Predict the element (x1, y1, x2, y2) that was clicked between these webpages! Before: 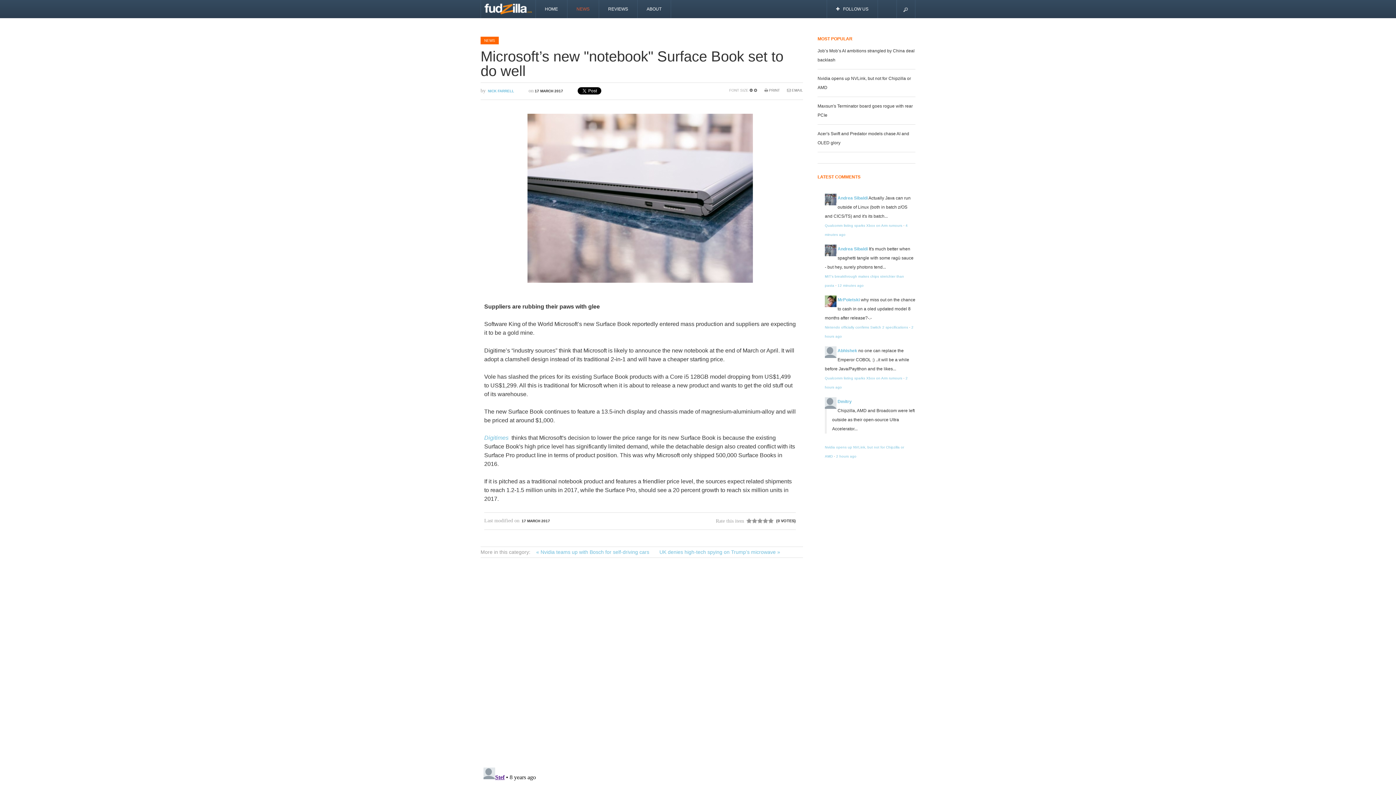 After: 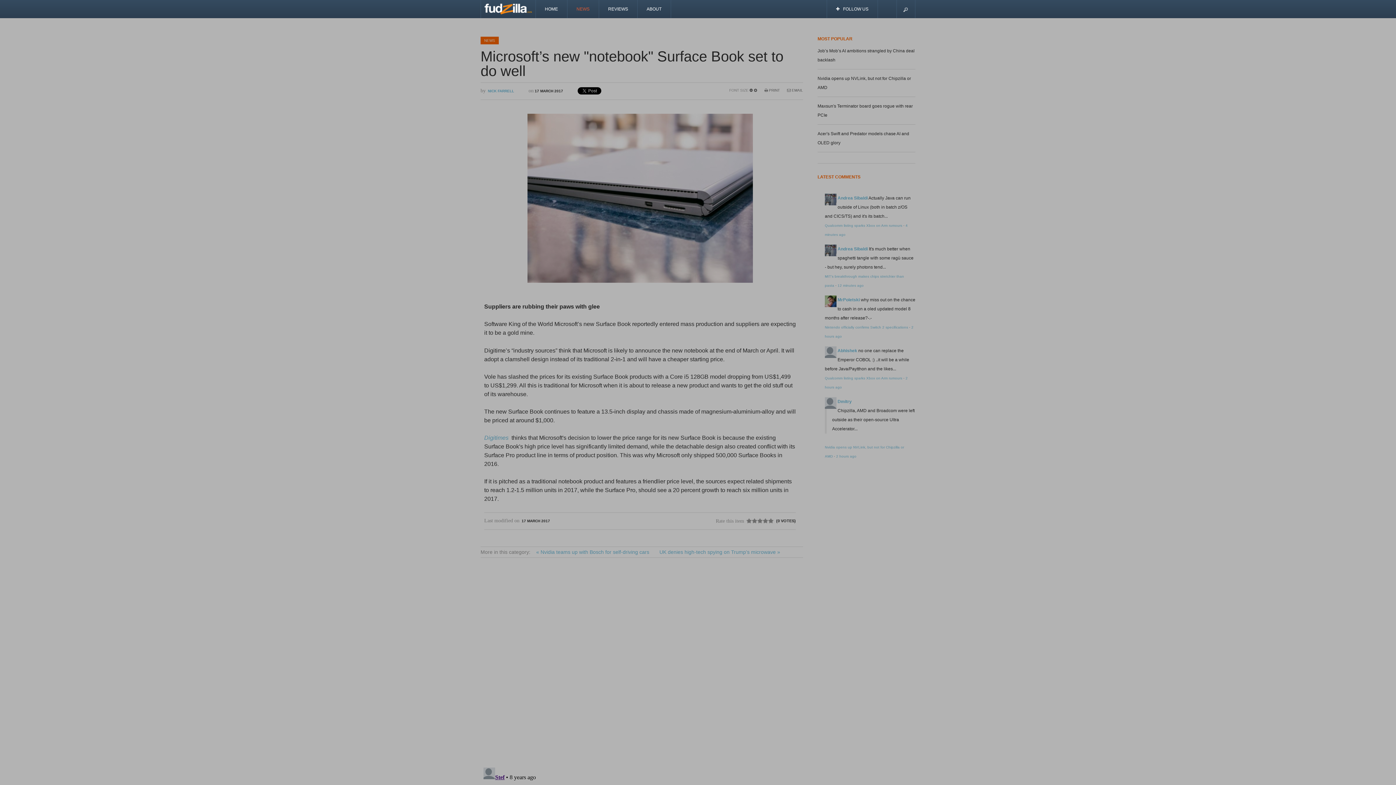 Action: bbox: (567, 0, 599, 18) label: NEWS